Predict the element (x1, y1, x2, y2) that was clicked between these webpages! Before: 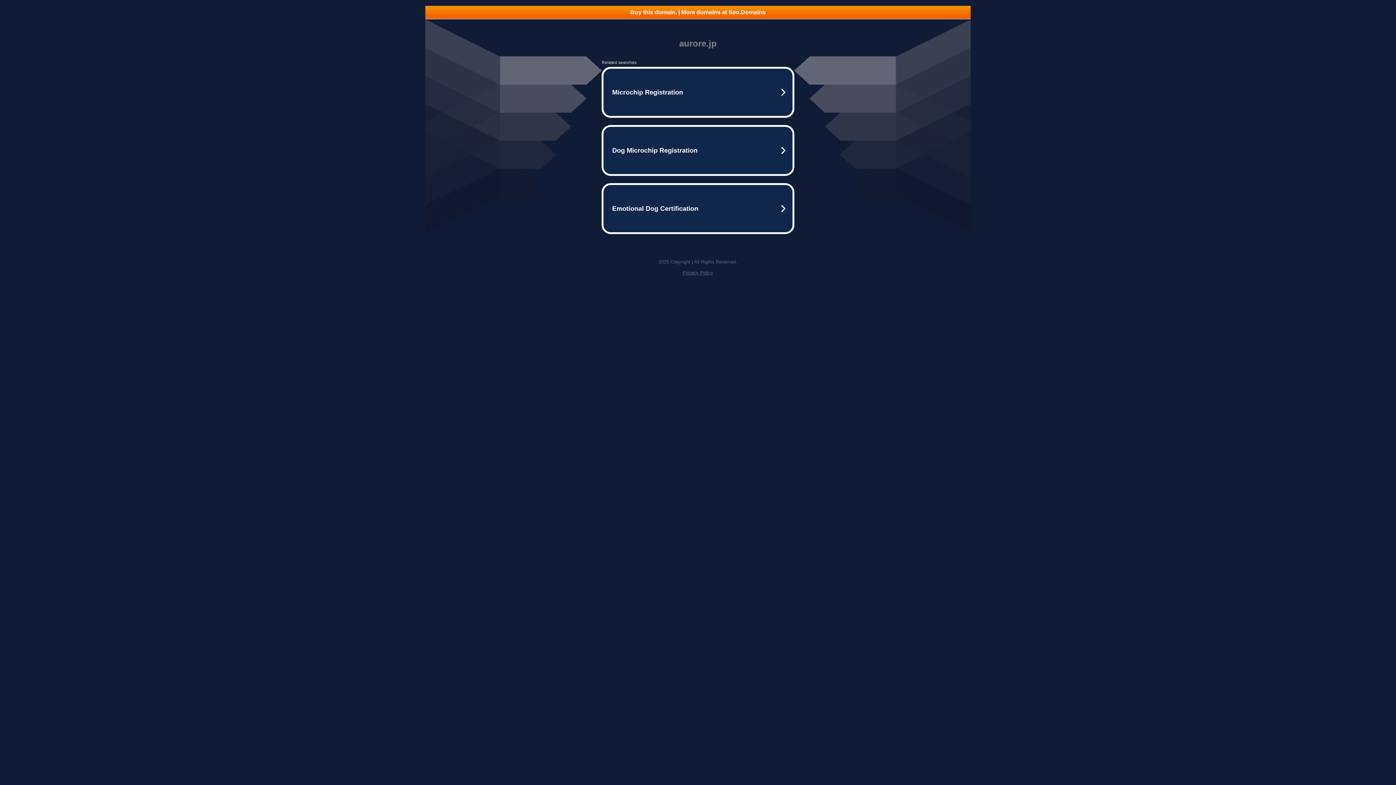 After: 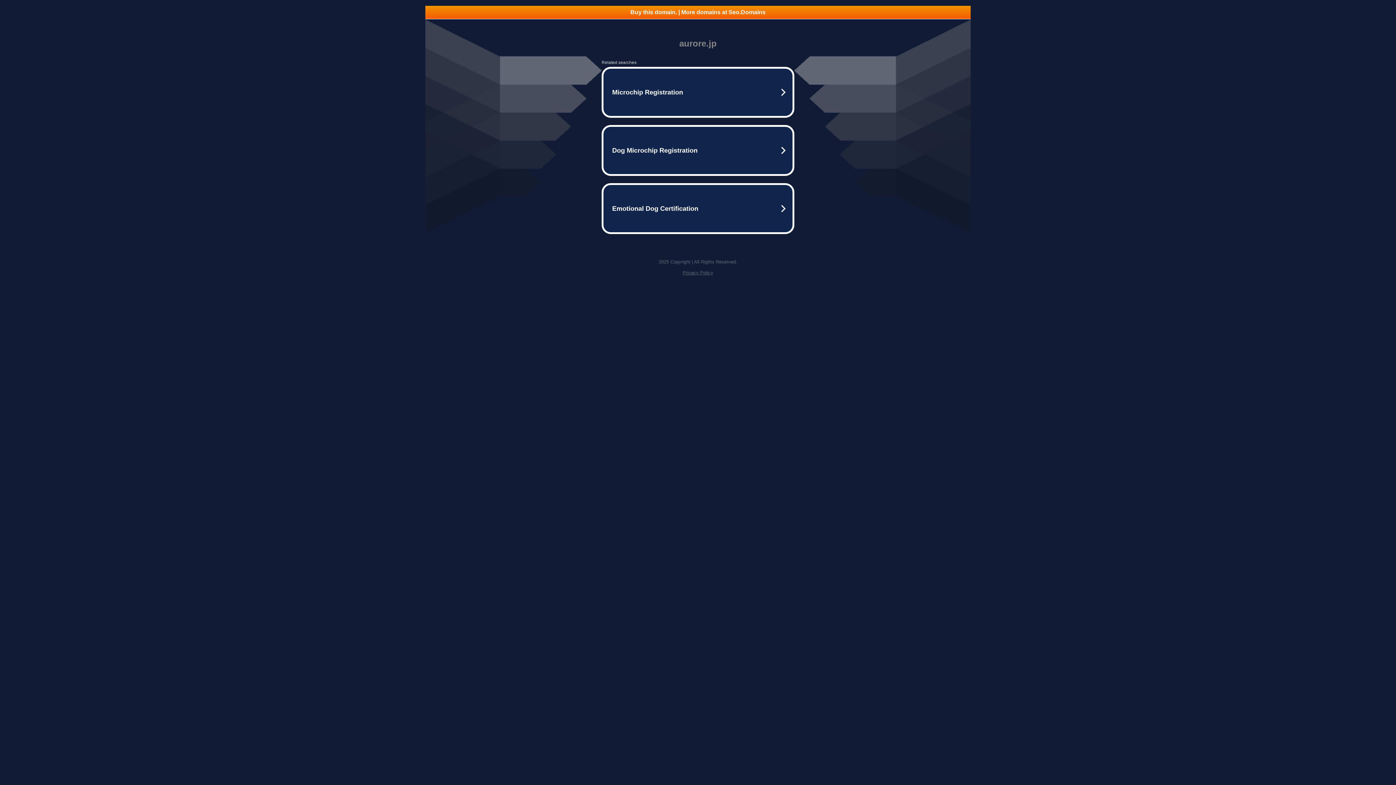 Action: label: Privacy Policy bbox: (682, 270, 713, 275)